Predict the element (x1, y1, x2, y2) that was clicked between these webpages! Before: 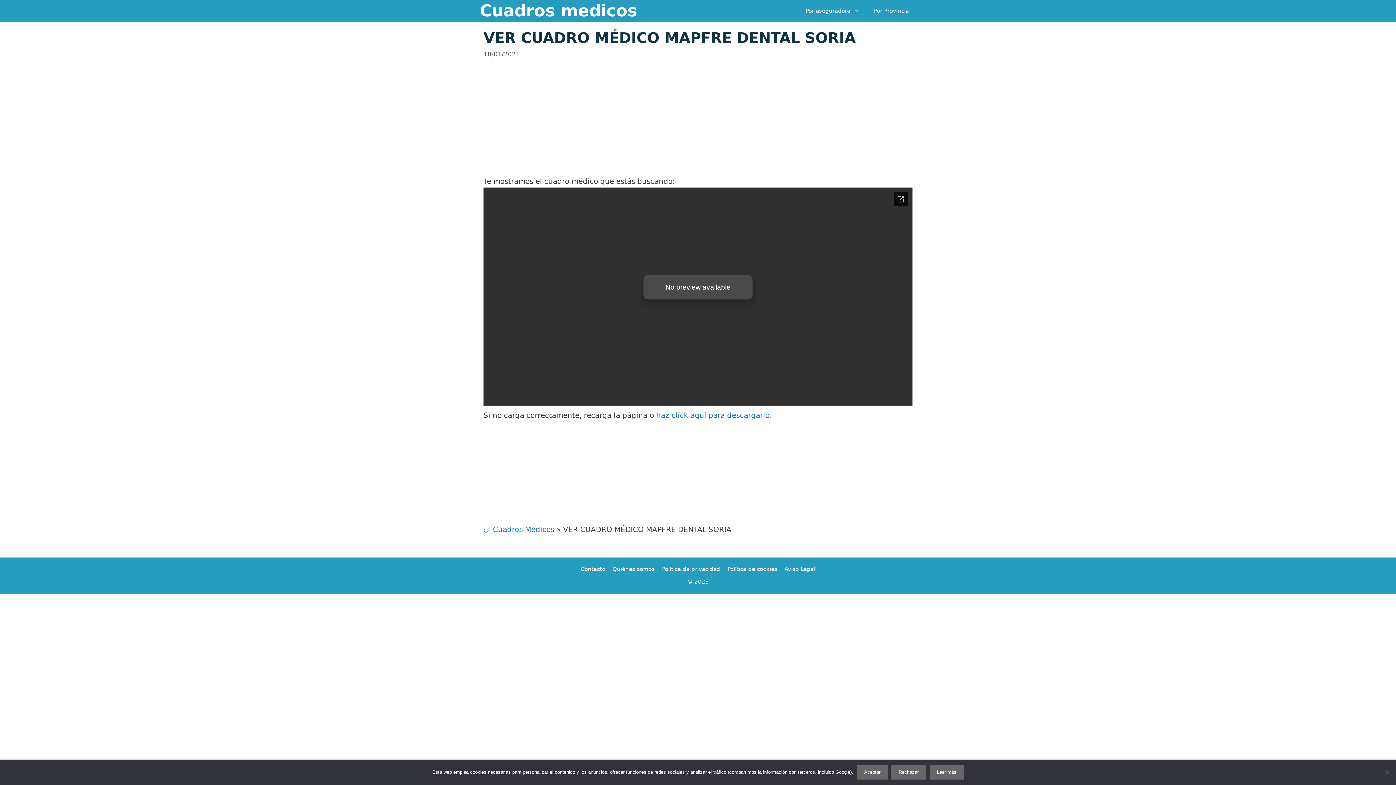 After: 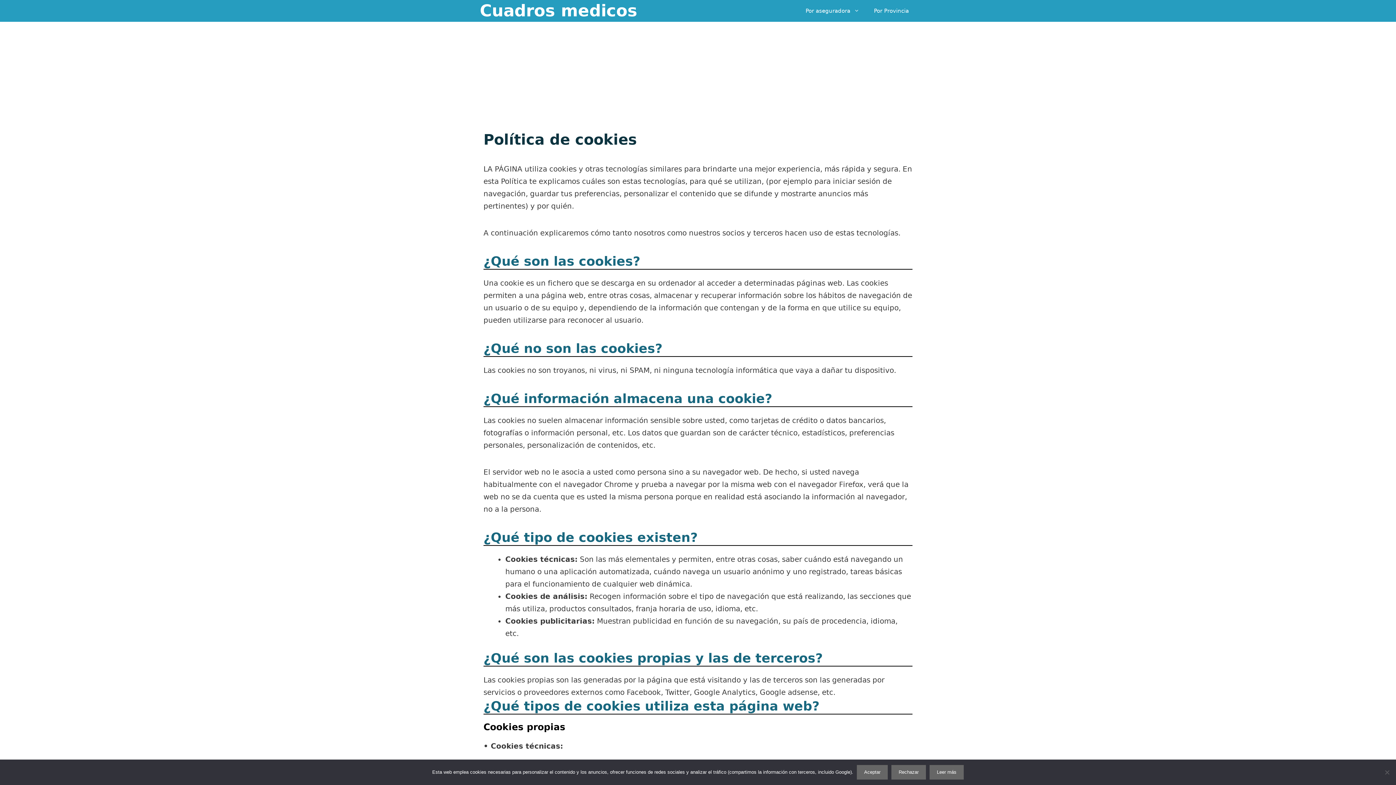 Action: bbox: (727, 566, 777, 572) label: Política de cookies